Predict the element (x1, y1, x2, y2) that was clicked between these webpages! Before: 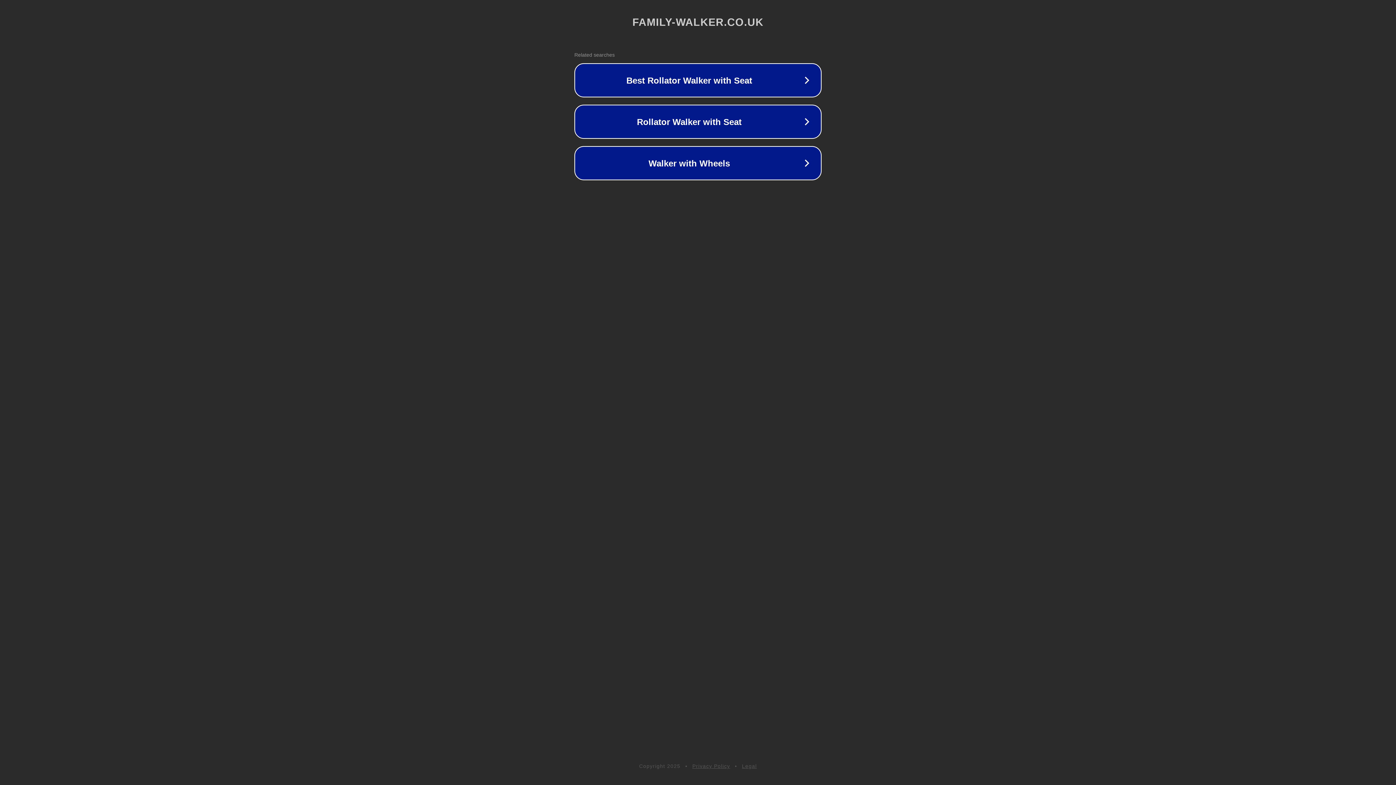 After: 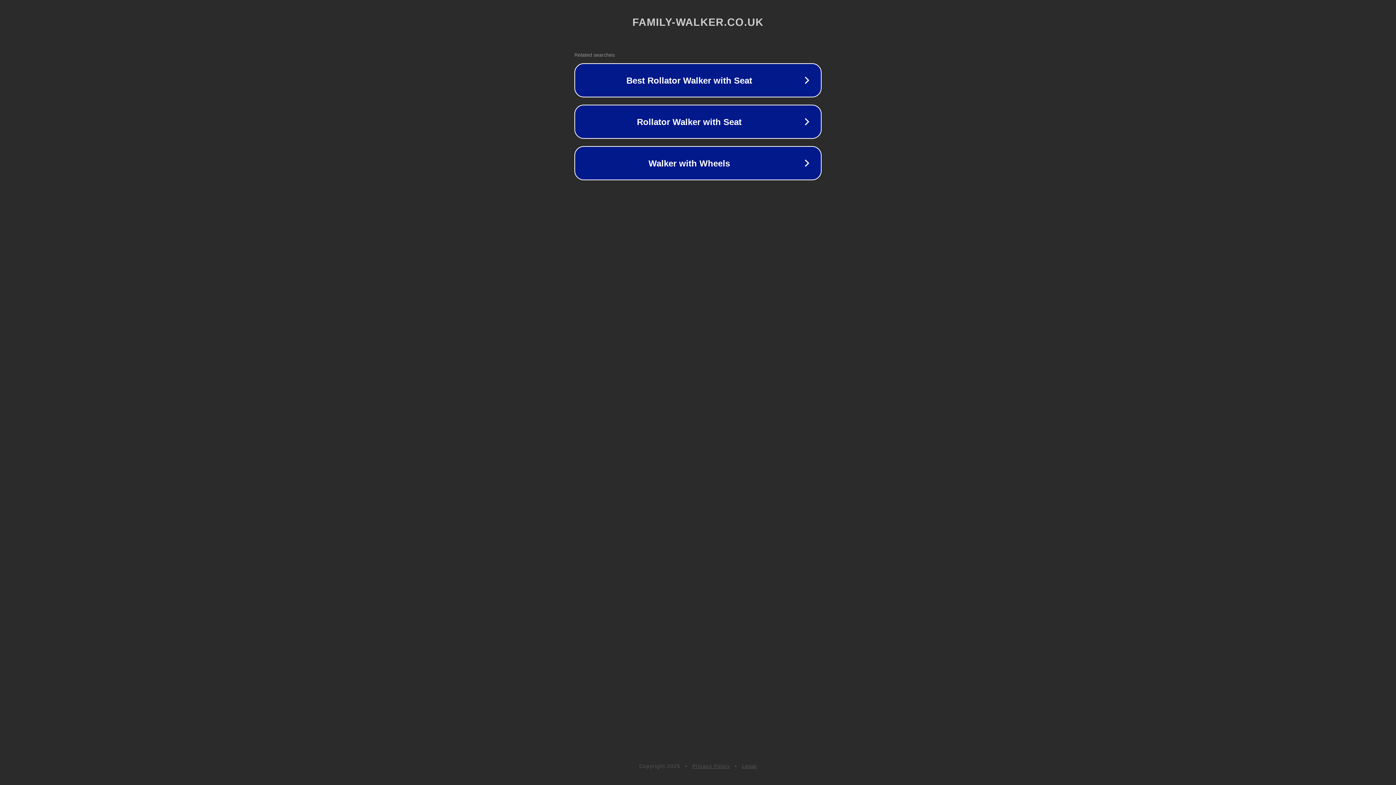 Action: label: Legal bbox: (742, 763, 757, 769)